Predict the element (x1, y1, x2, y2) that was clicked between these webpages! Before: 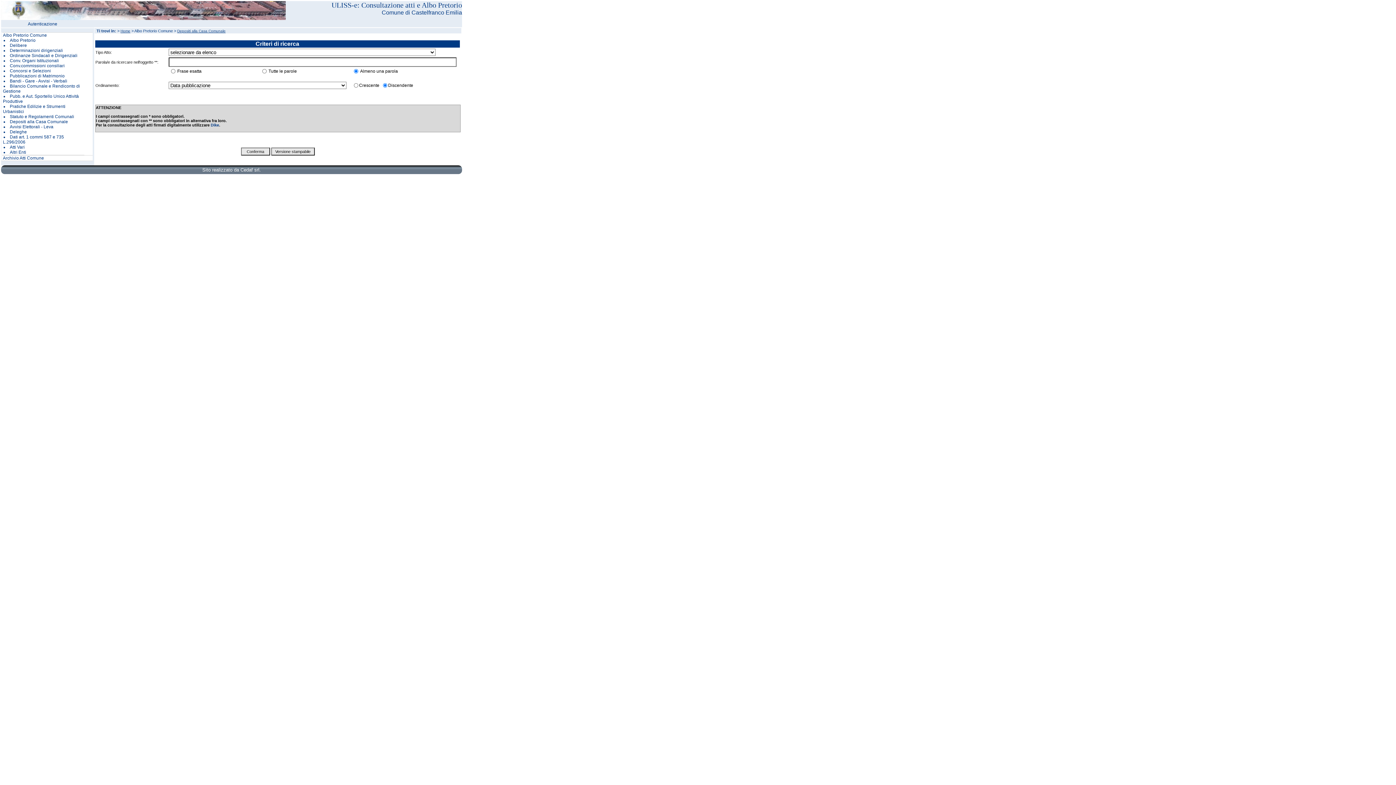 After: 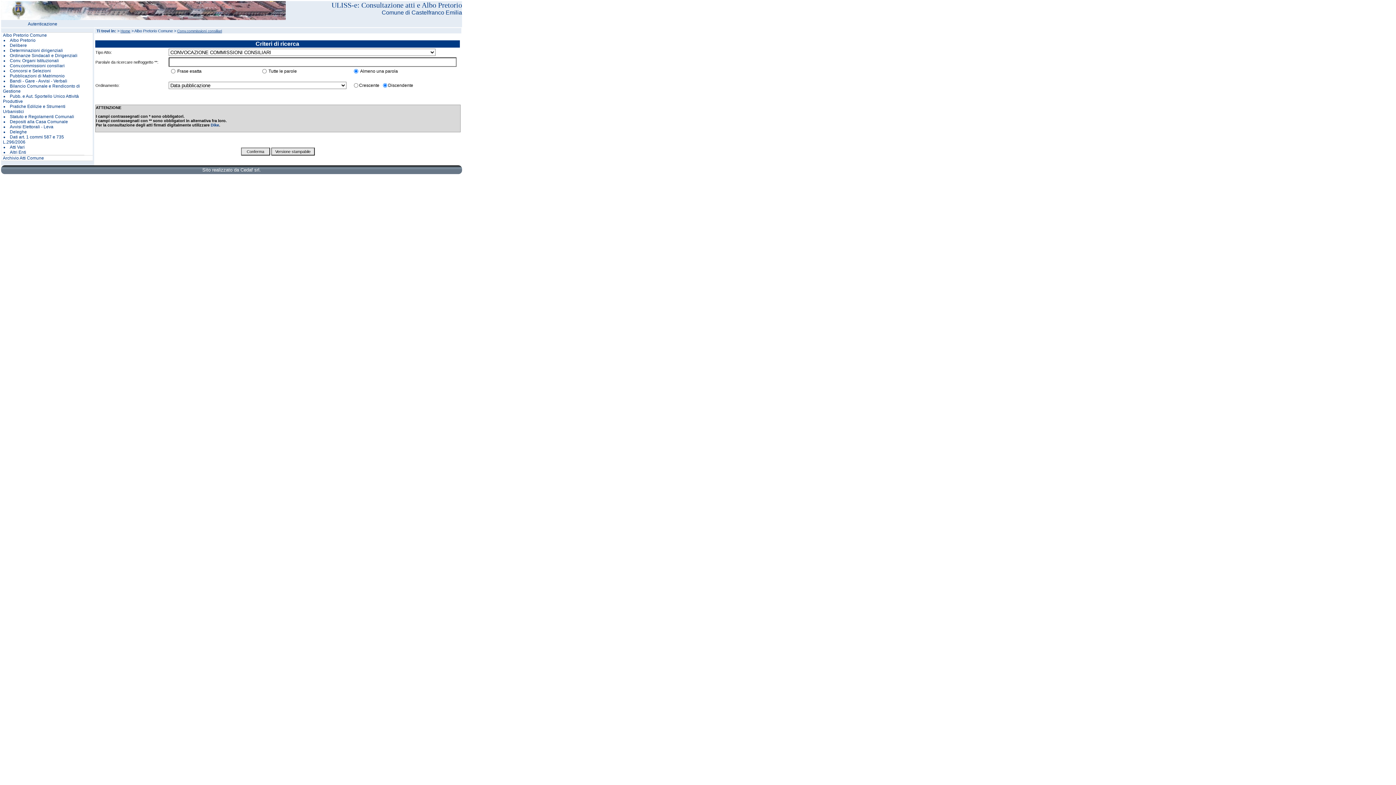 Action: label: Conv.commissioni consiliari bbox: (9, 63, 64, 68)